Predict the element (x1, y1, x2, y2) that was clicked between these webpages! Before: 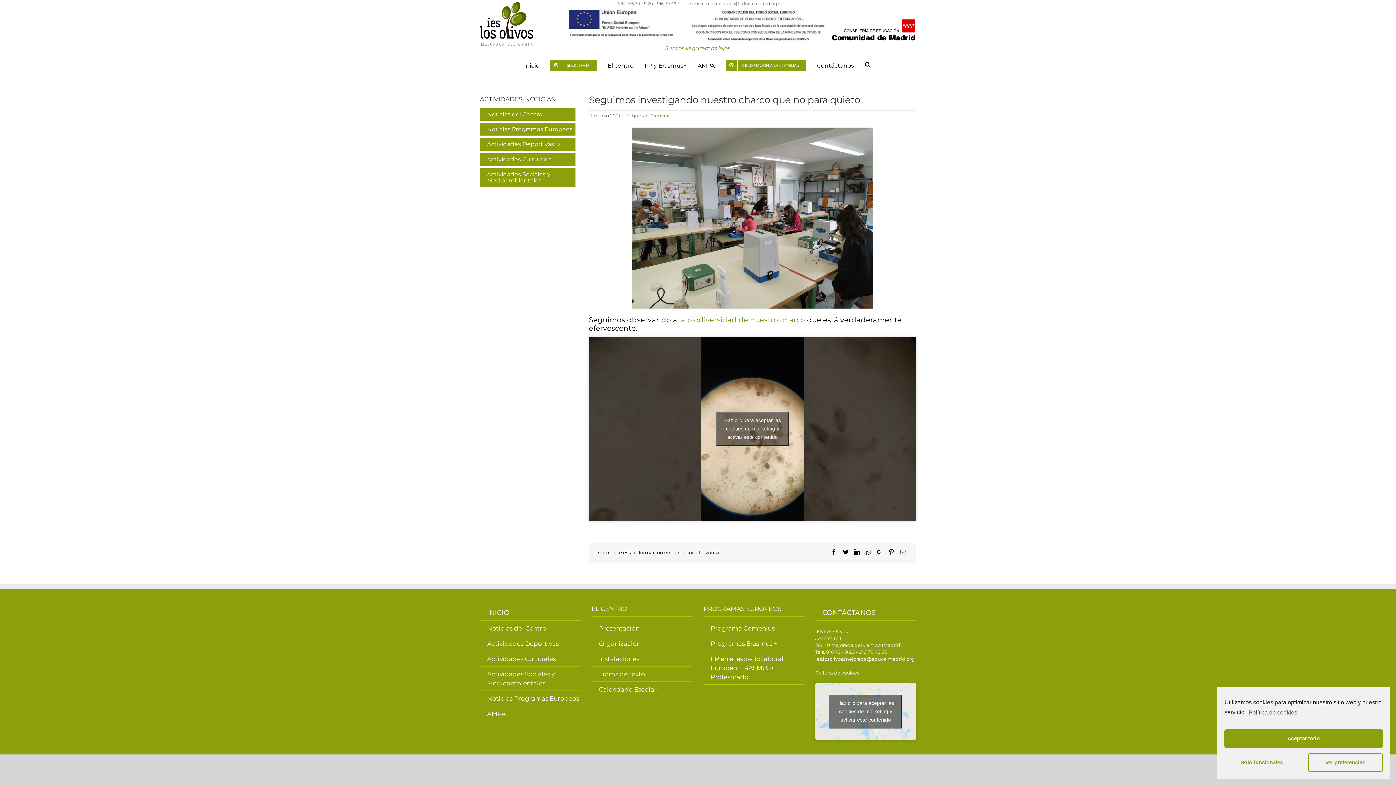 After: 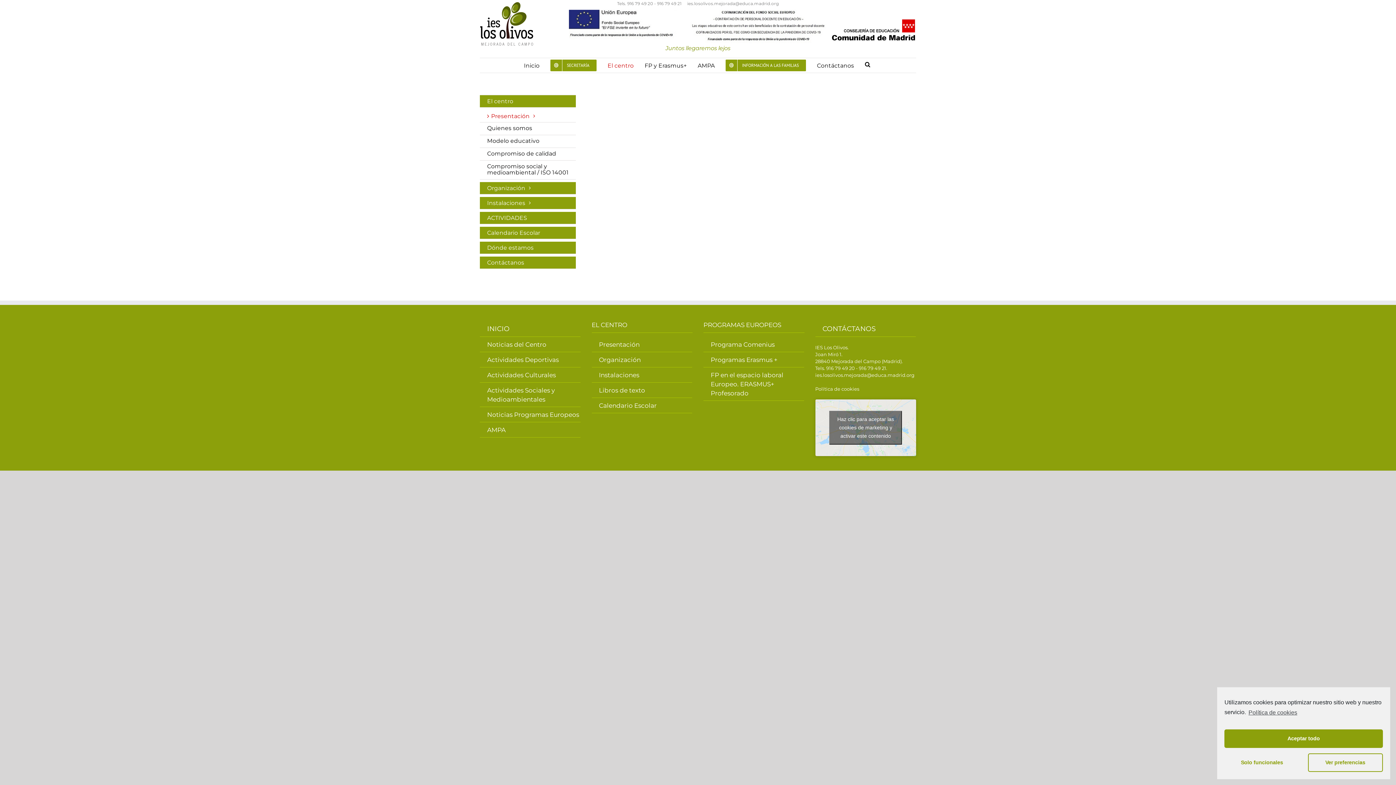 Action: bbox: (591, 621, 692, 636) label: Presentación